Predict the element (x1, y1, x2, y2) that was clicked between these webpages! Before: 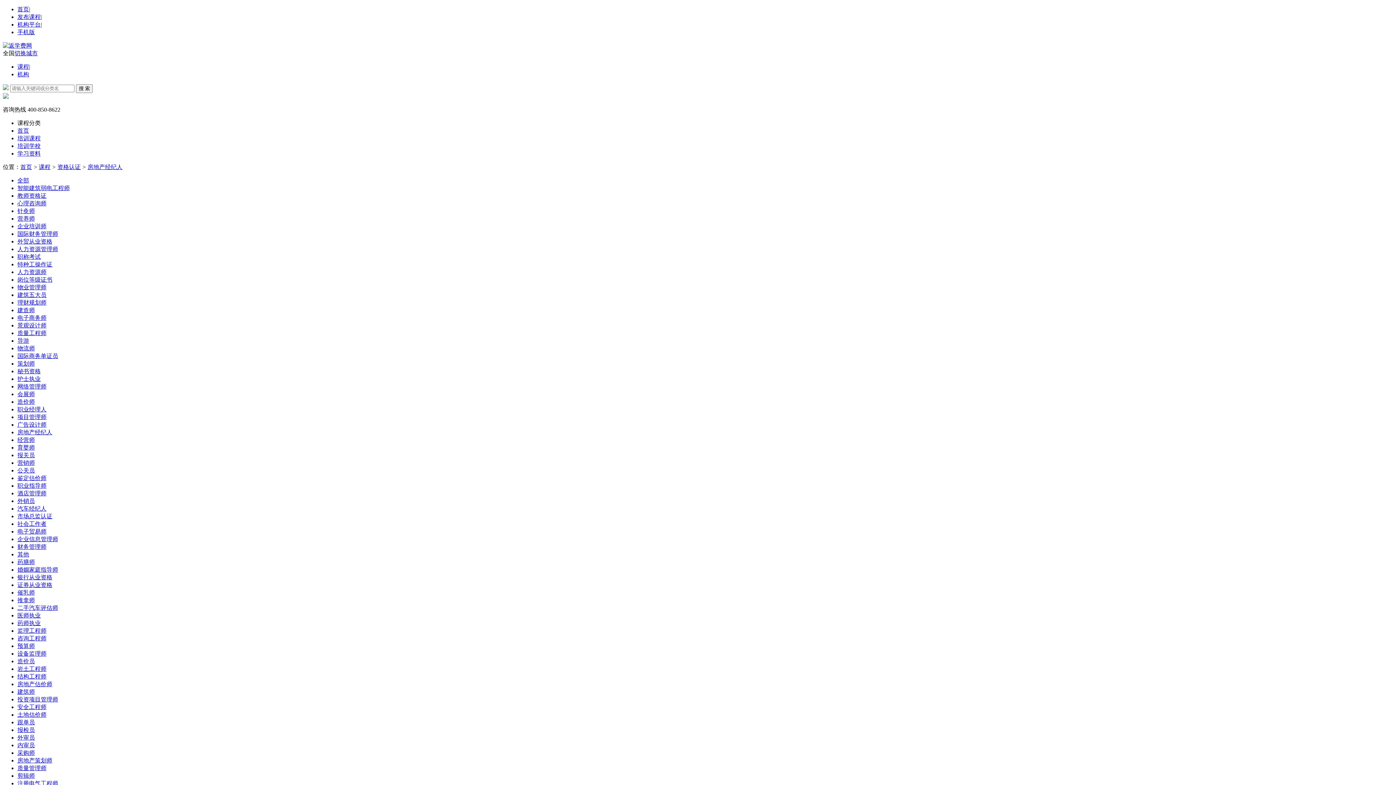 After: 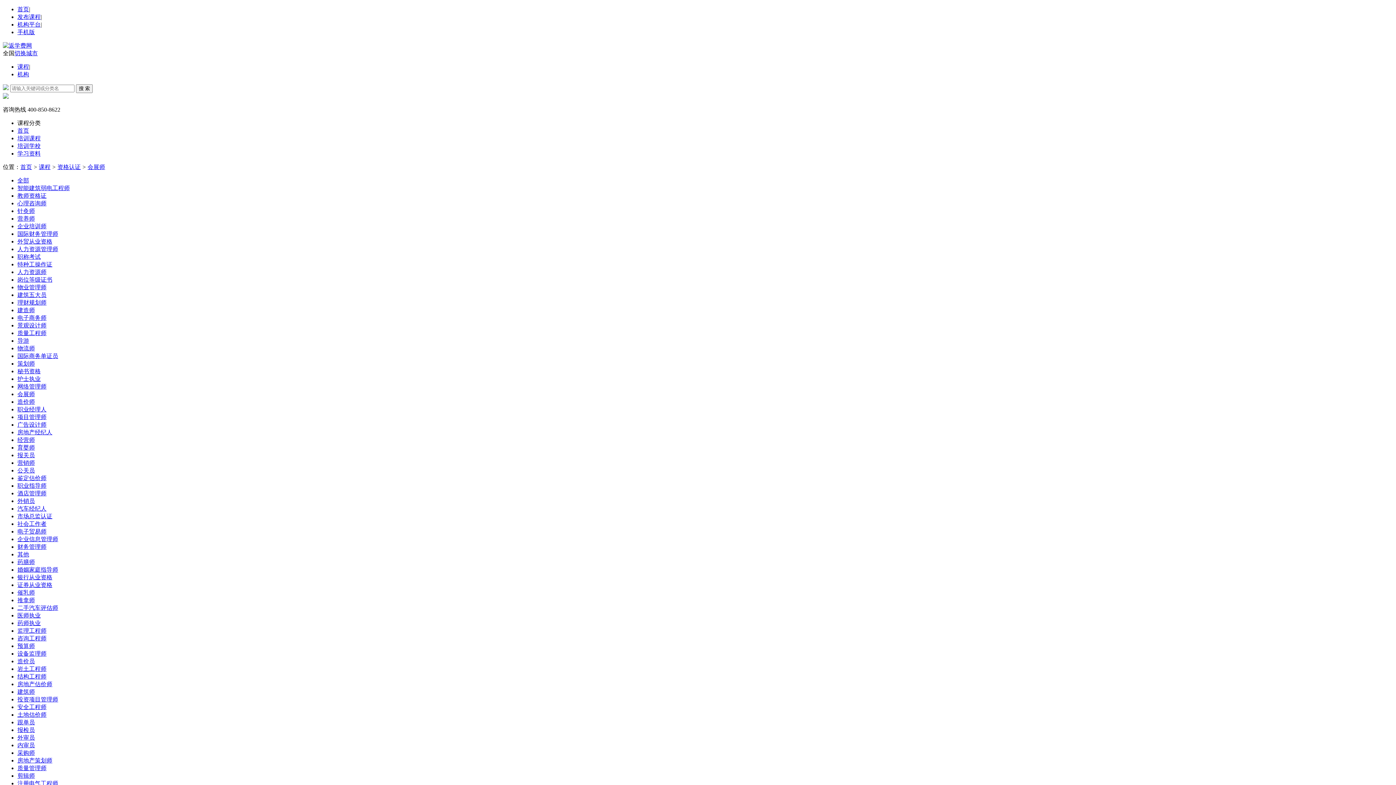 Action: label: 会展师 bbox: (17, 391, 34, 397)